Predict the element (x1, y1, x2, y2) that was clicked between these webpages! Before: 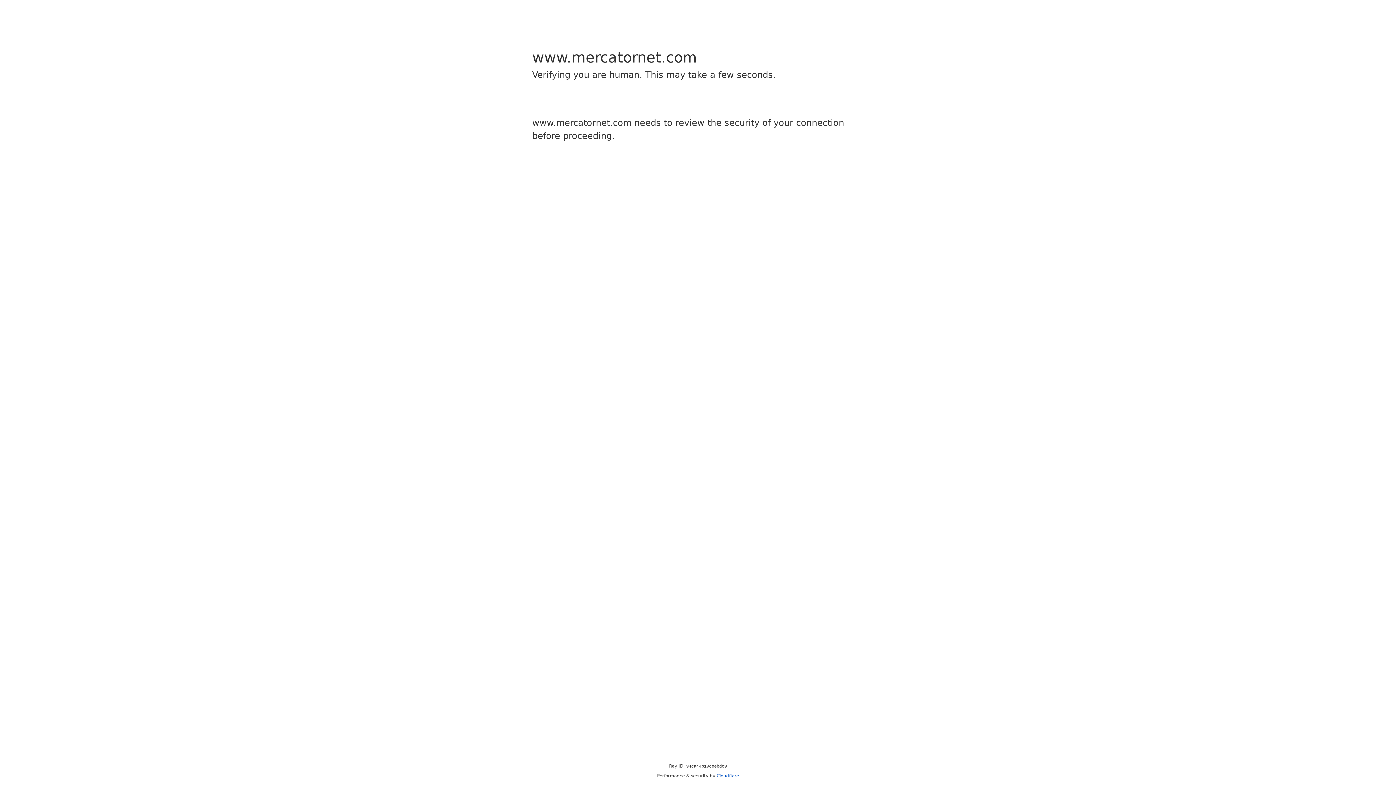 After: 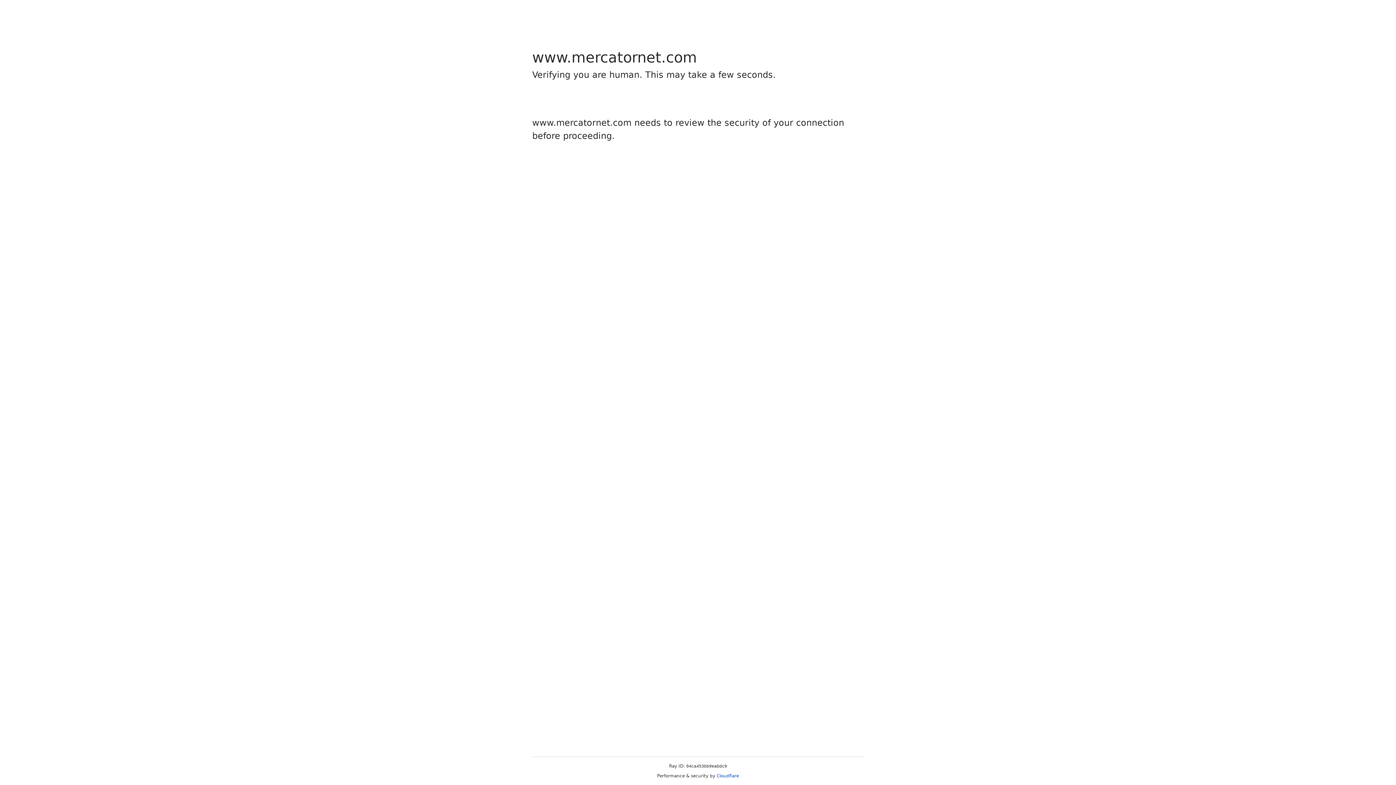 Action: bbox: (716, 773, 739, 778) label: Cloudflare